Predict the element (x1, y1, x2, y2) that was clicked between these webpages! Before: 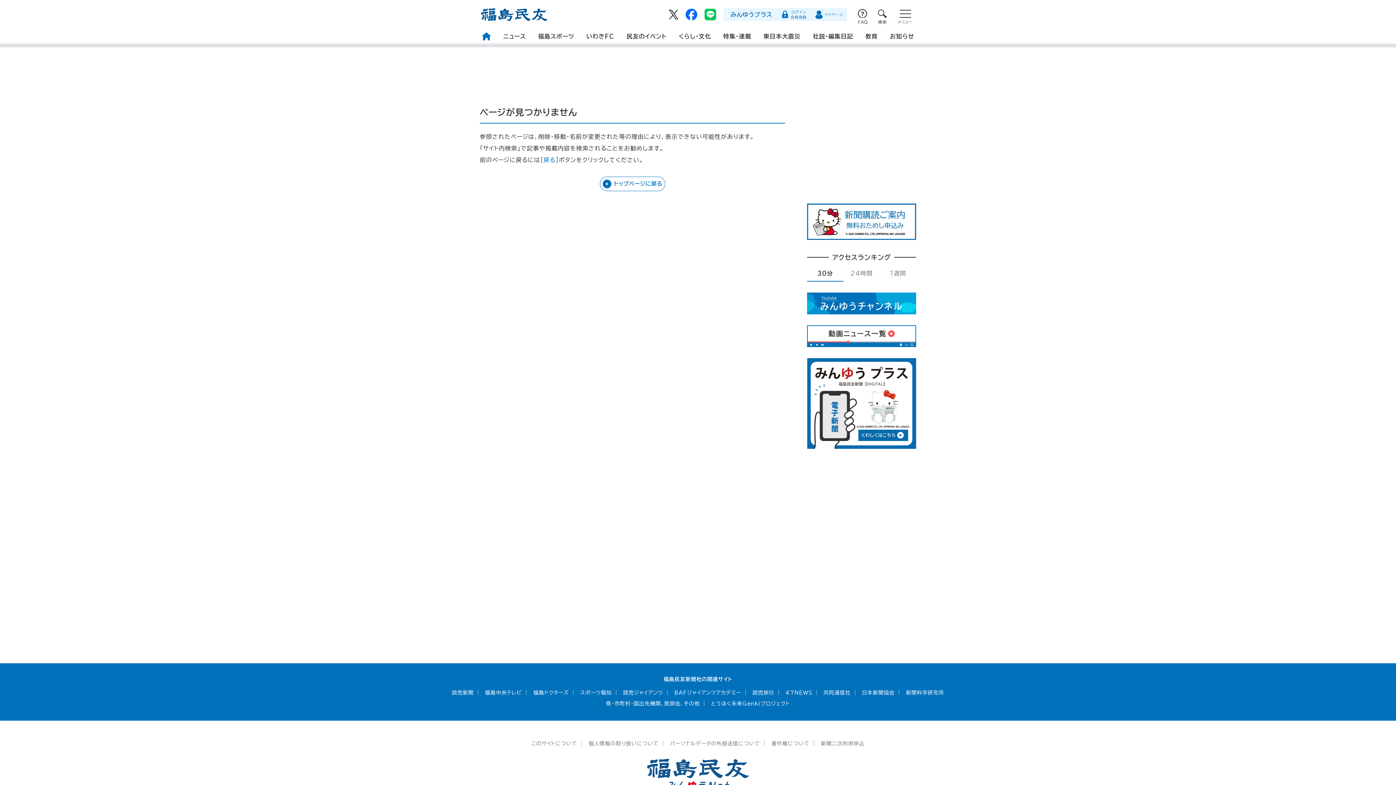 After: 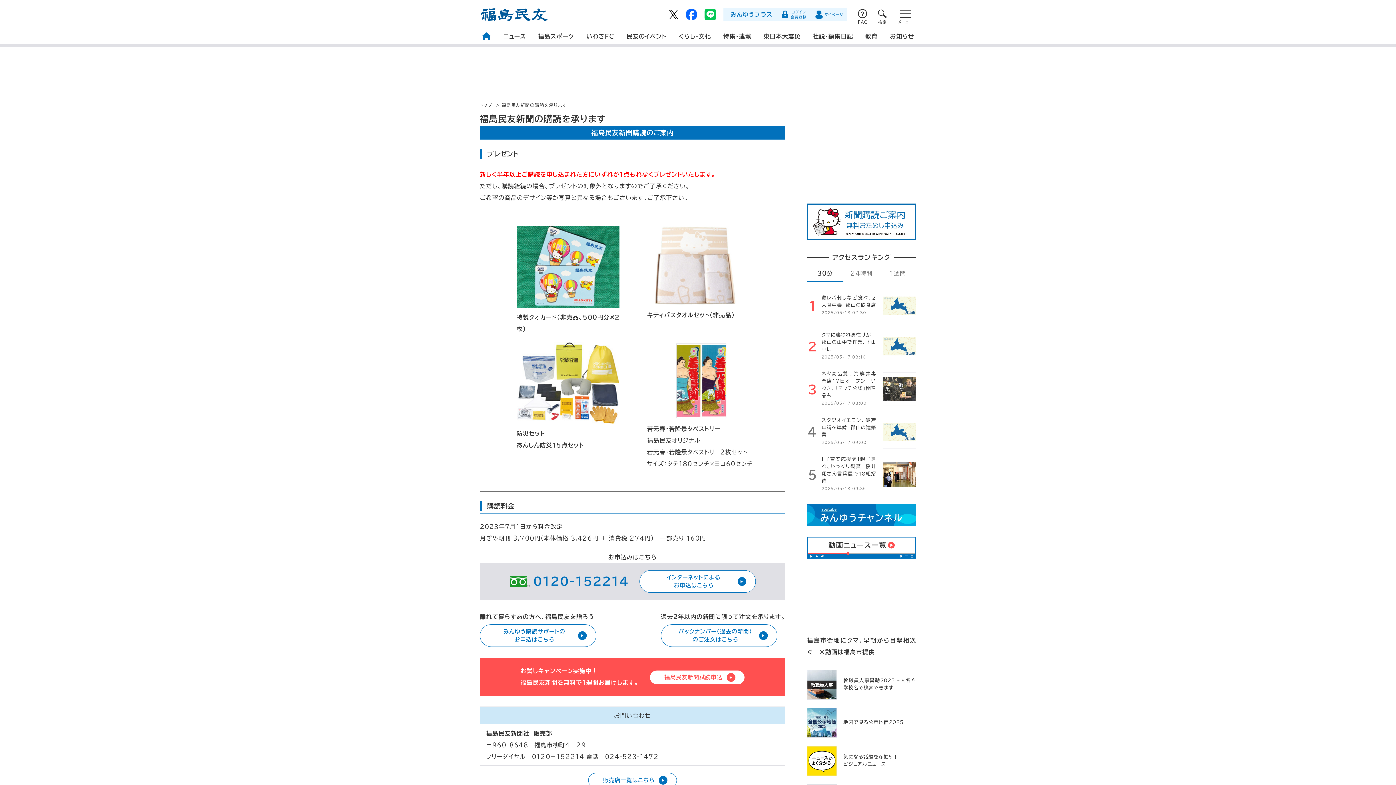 Action: bbox: (807, 203, 916, 240)